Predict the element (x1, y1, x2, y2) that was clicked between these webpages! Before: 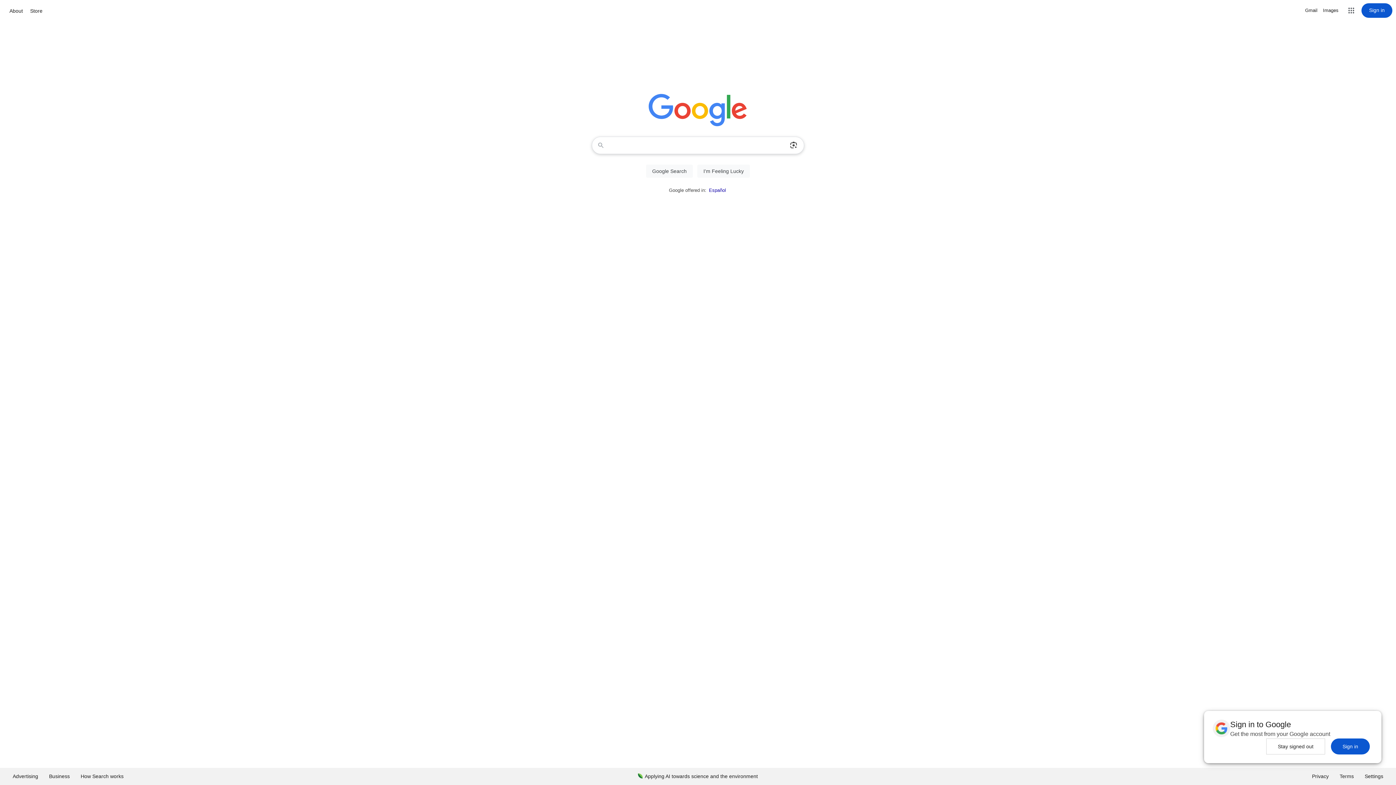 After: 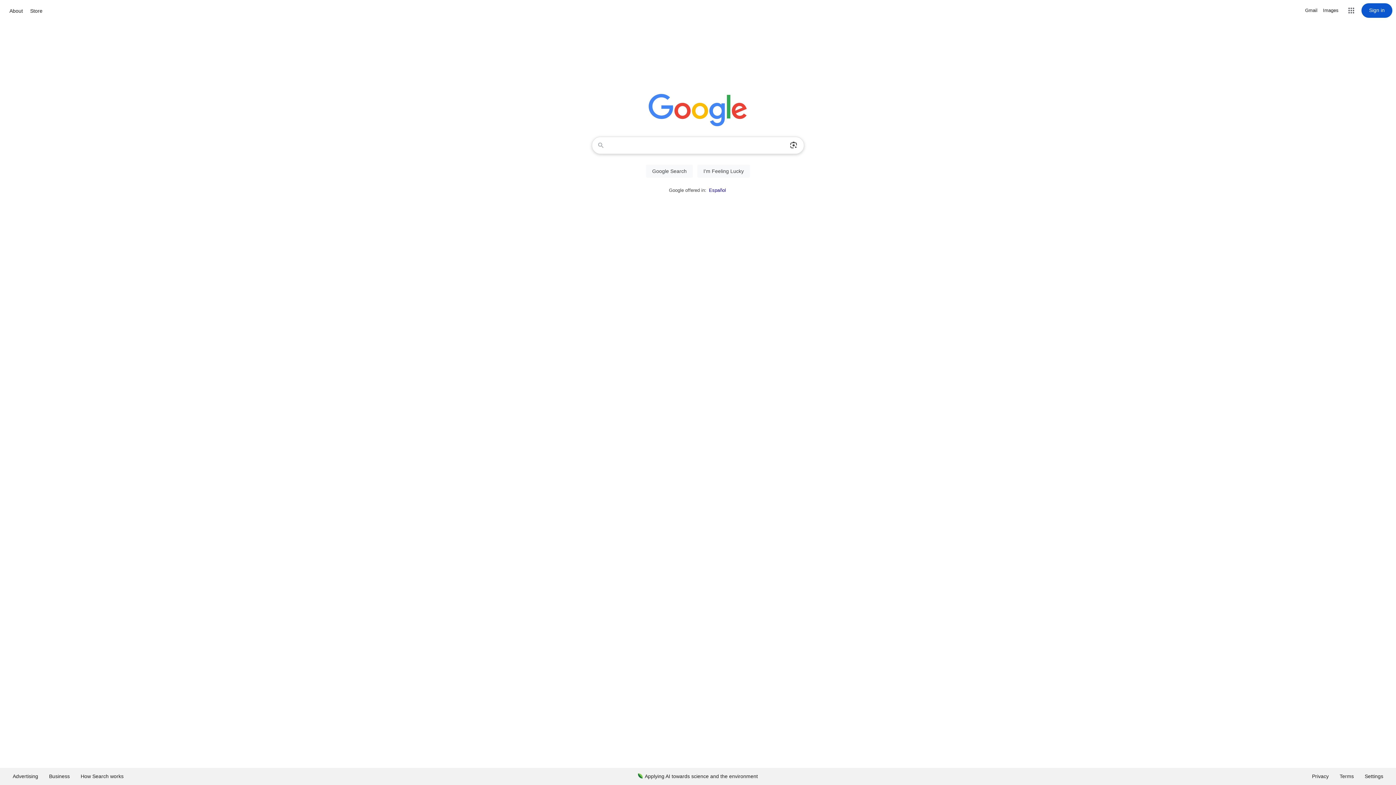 Action: bbox: (1266, 738, 1325, 754) label: Stay signed out